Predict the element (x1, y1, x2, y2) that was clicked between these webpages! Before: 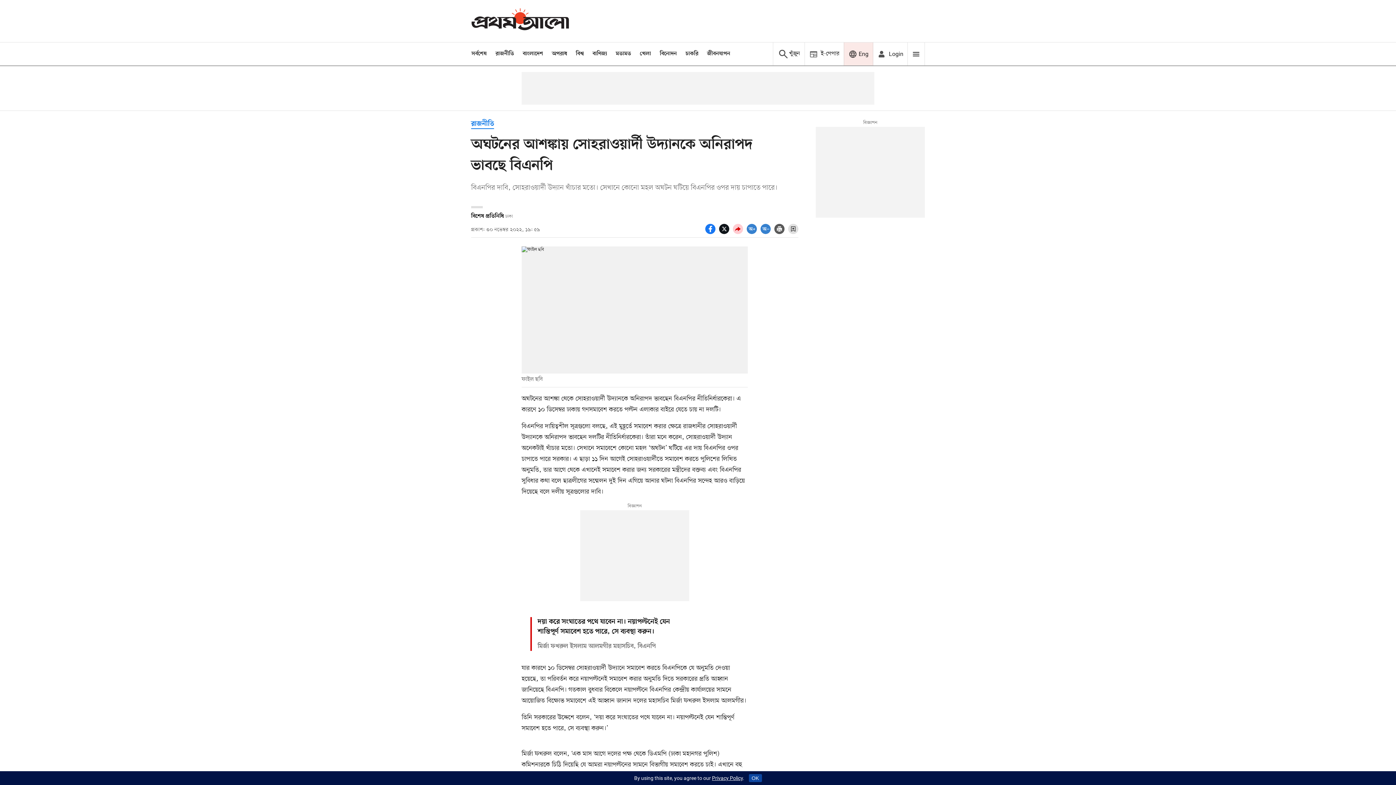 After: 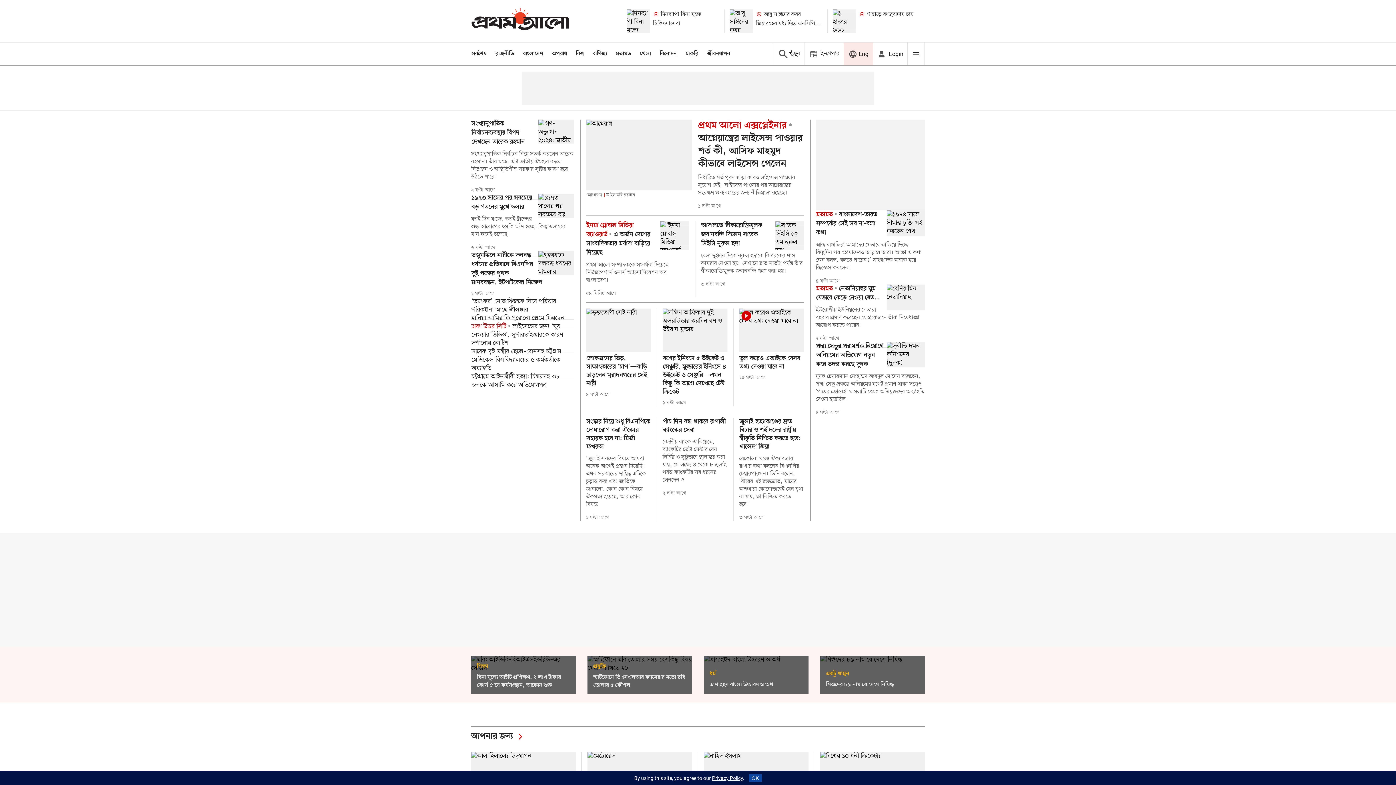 Action: bbox: (471, 8, 569, 34) label: Prothom alo